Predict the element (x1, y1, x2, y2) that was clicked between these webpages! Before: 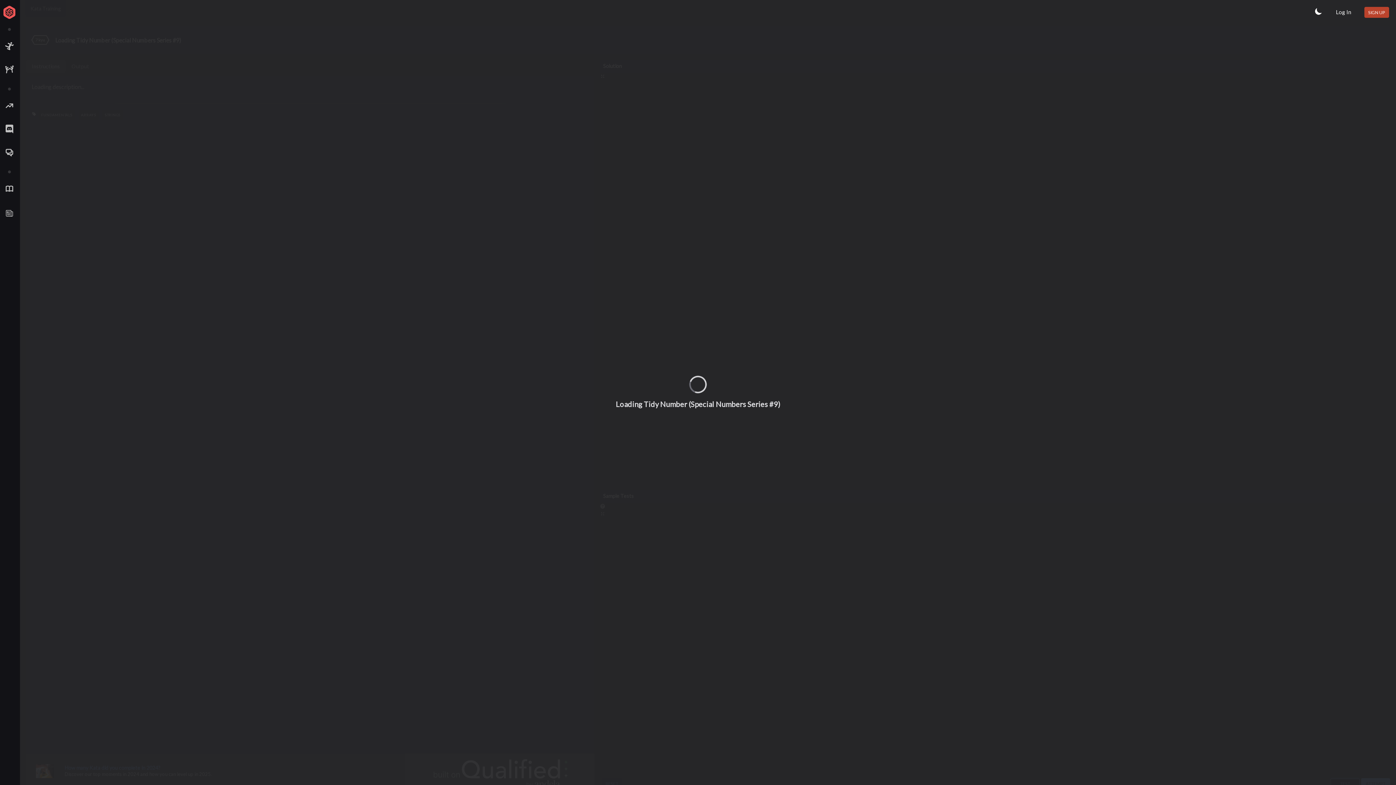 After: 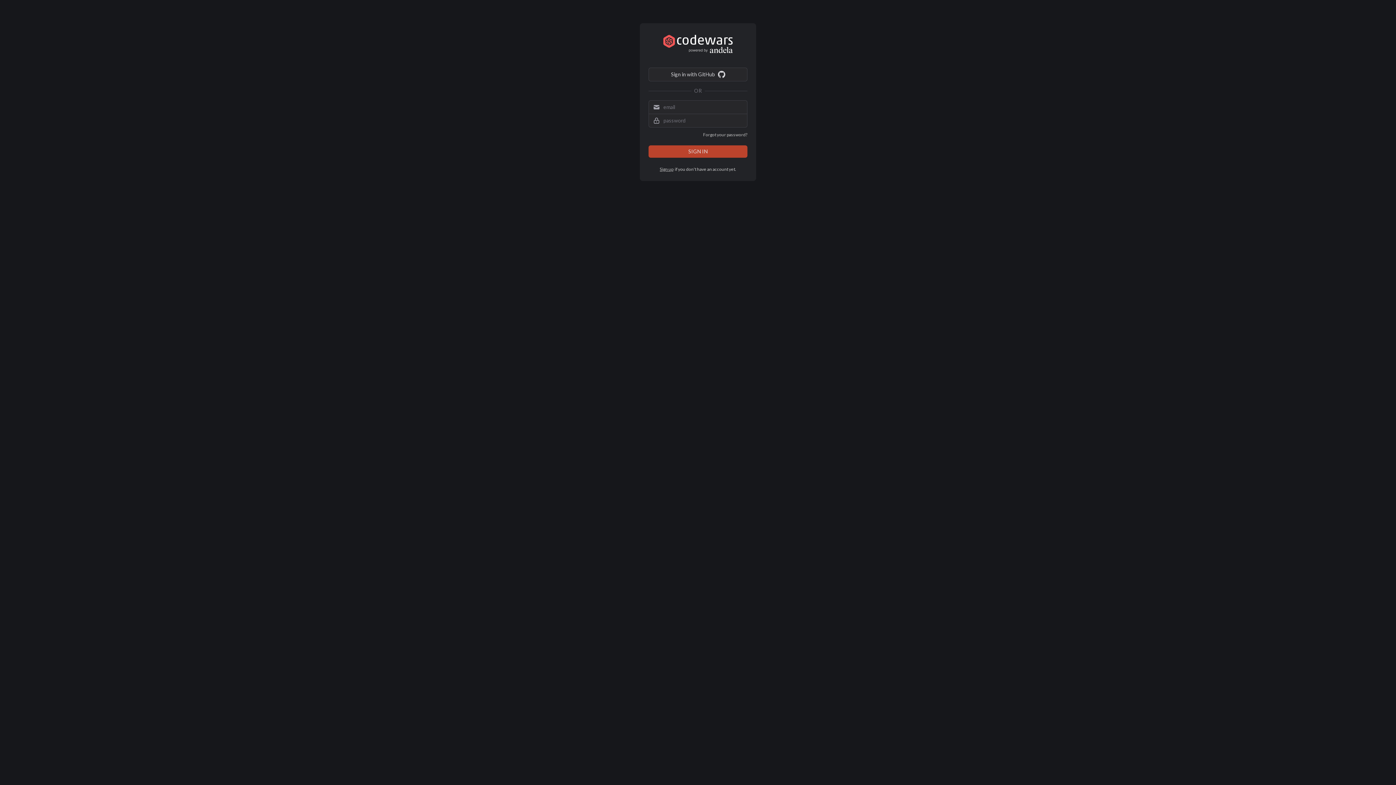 Action: label: Log In bbox: (1336, 8, 1351, 16)